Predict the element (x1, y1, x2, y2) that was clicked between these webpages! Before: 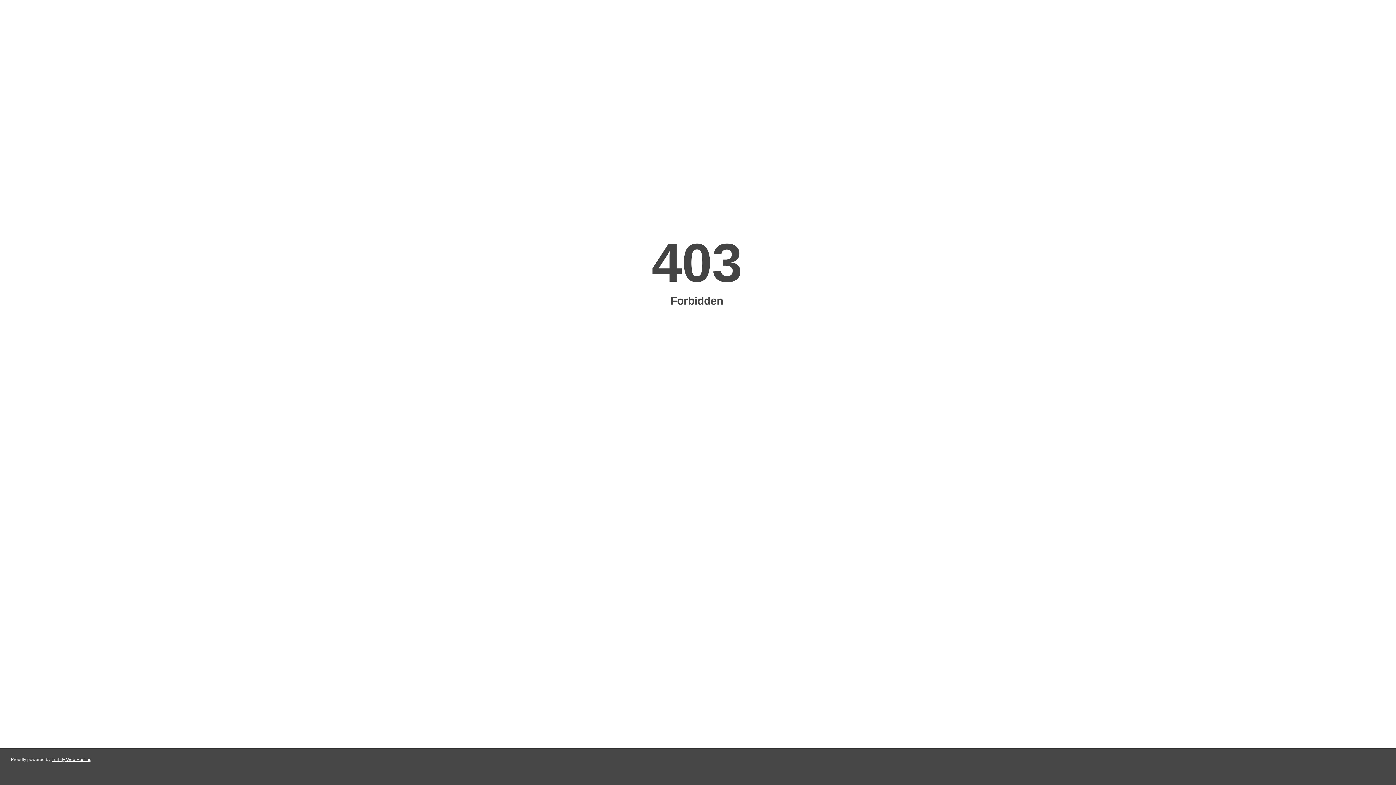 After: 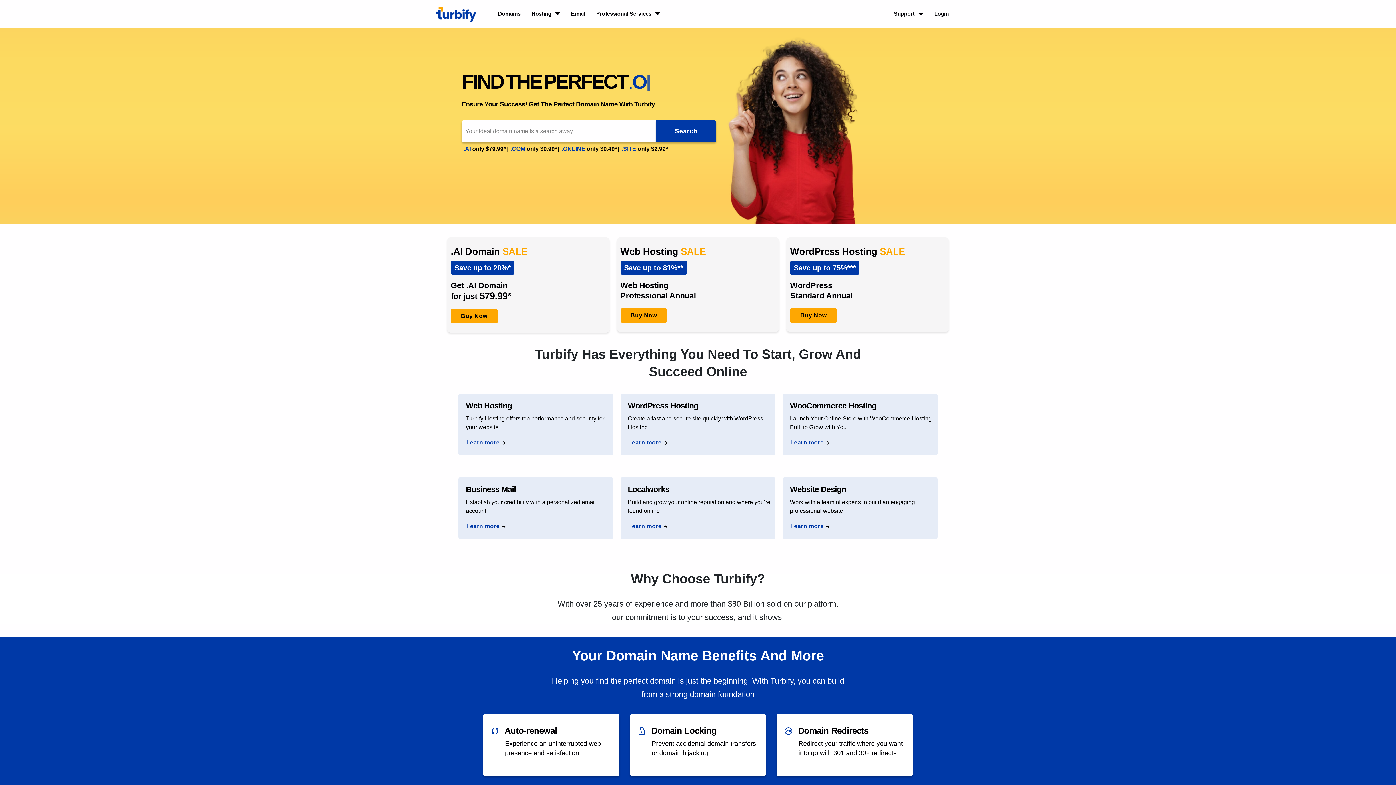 Action: bbox: (51, 757, 91, 762) label: Turbify Web Hosting